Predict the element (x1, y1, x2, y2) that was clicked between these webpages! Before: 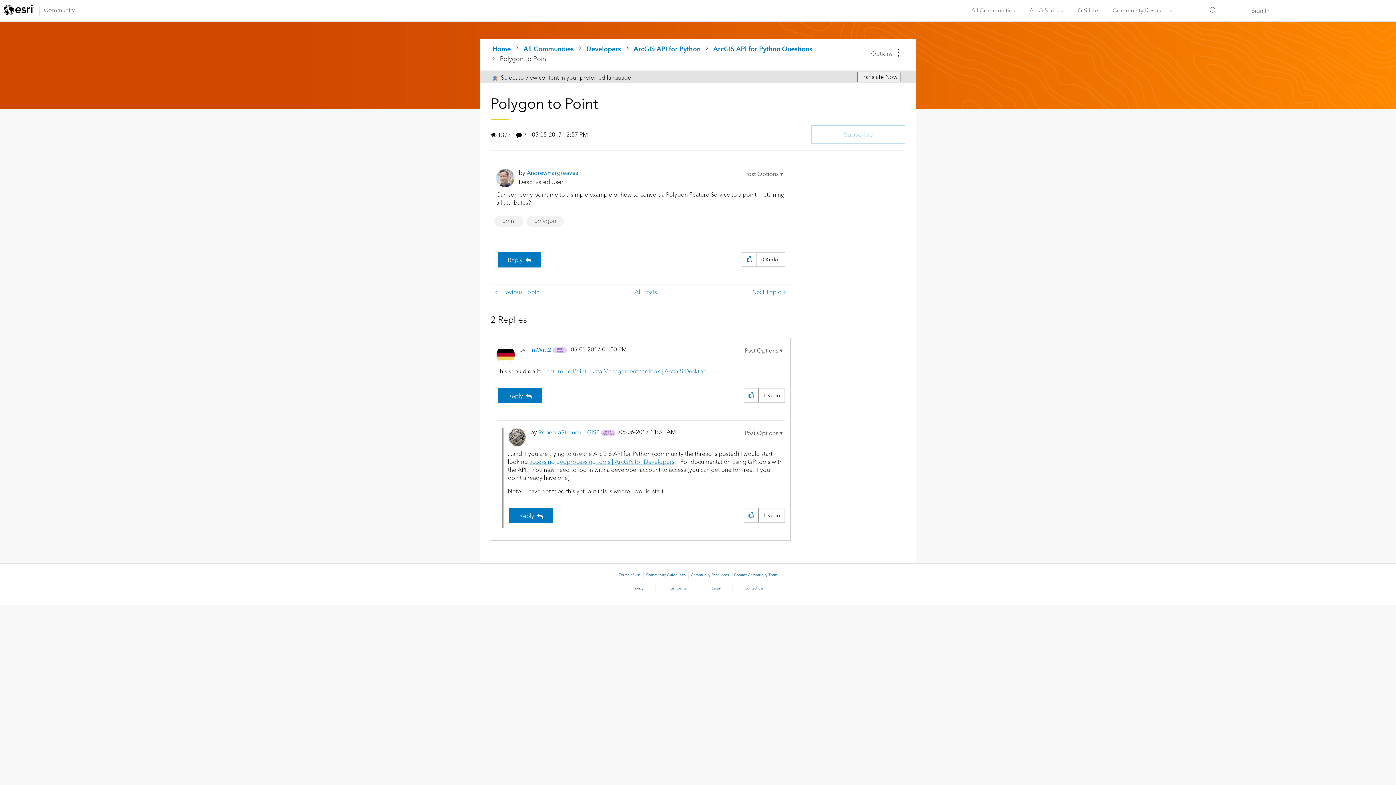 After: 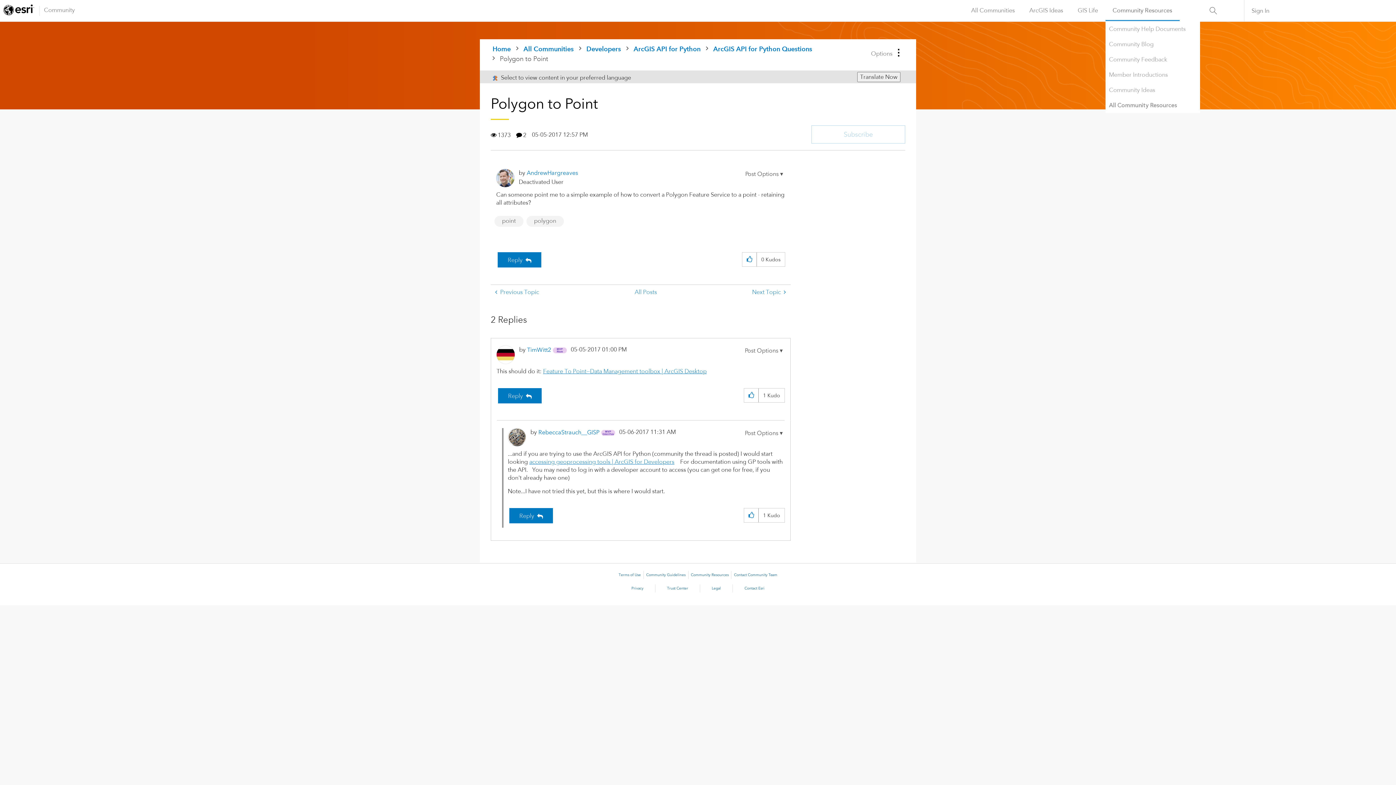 Action: bbox: (1105, 0, 1179, 21) label: Community Resources